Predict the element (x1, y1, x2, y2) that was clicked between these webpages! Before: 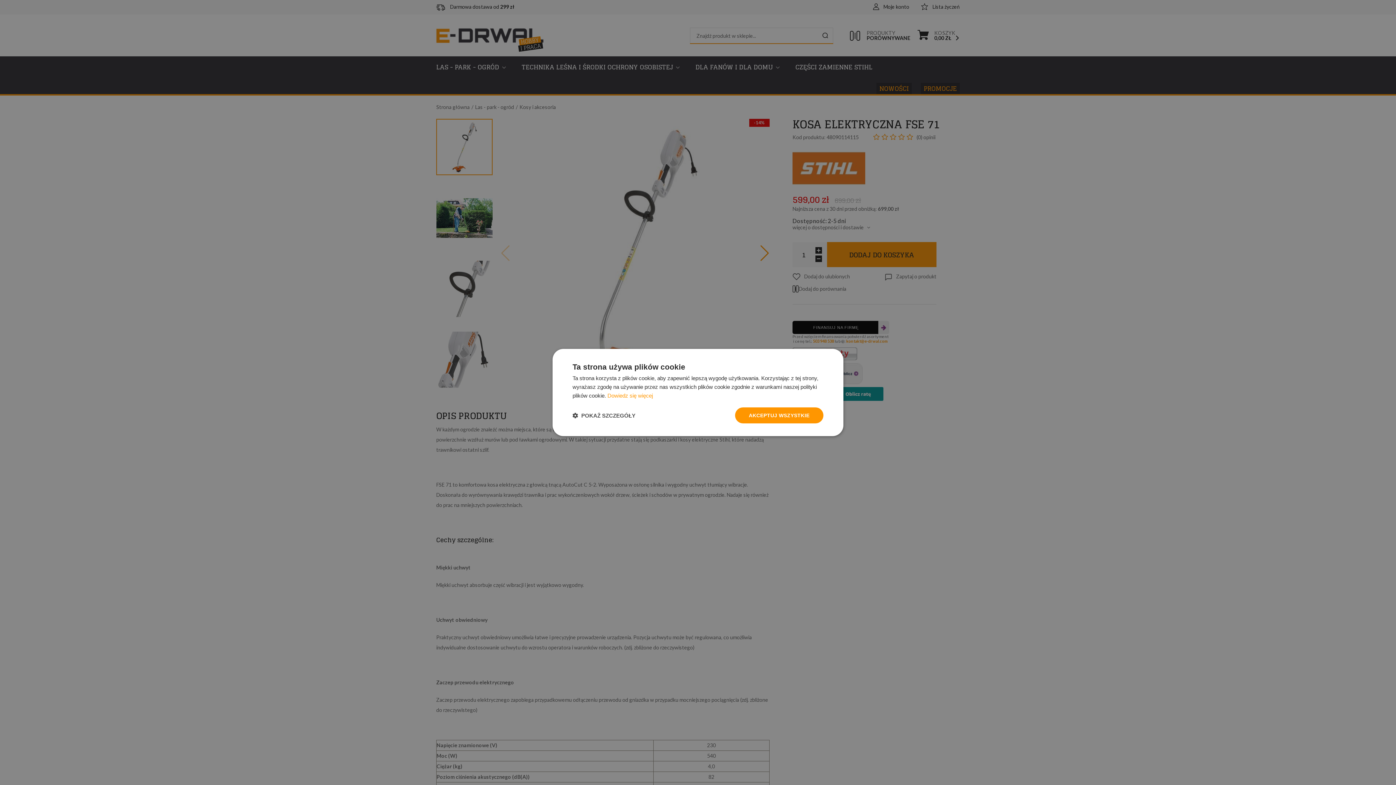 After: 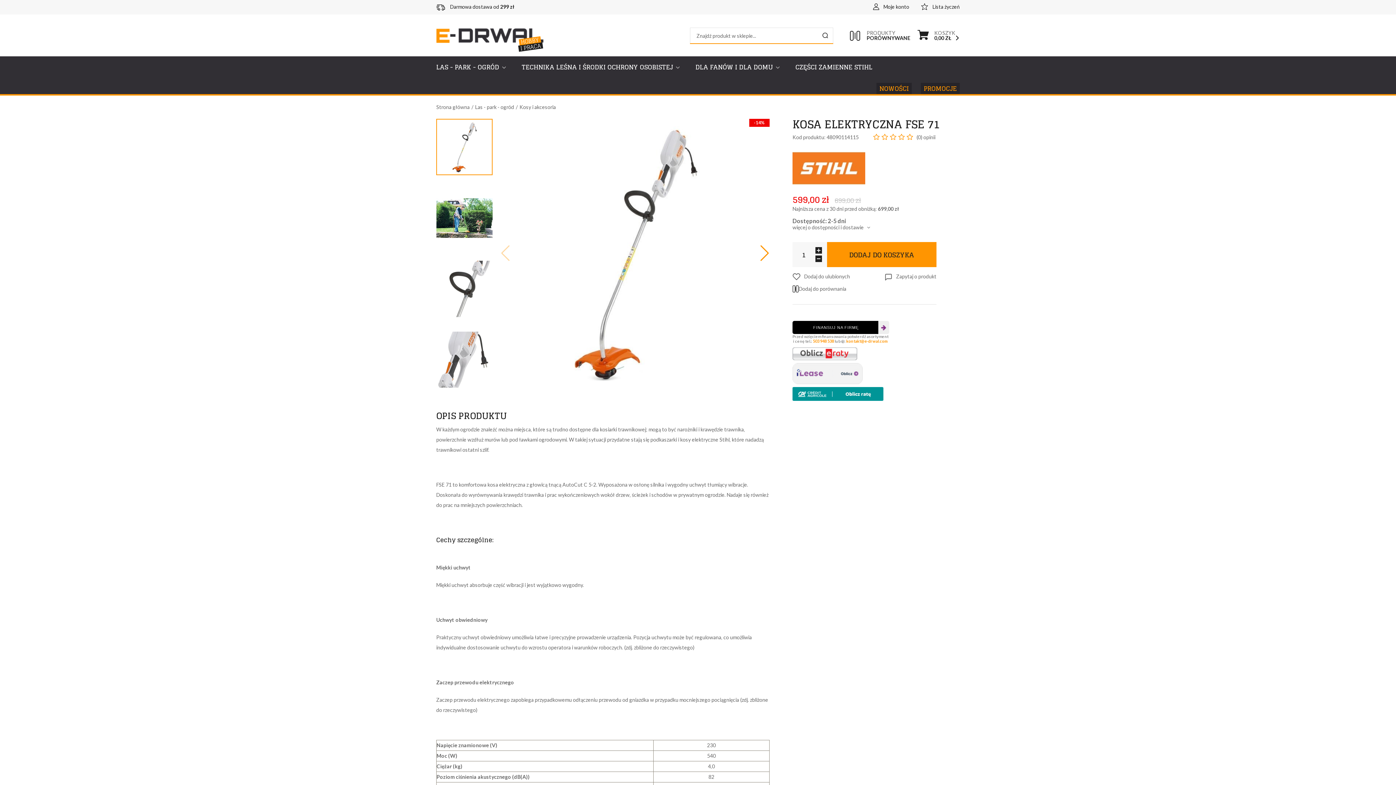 Action: label: AKCEPTUJ WSZYSTKIE bbox: (735, 407, 823, 423)